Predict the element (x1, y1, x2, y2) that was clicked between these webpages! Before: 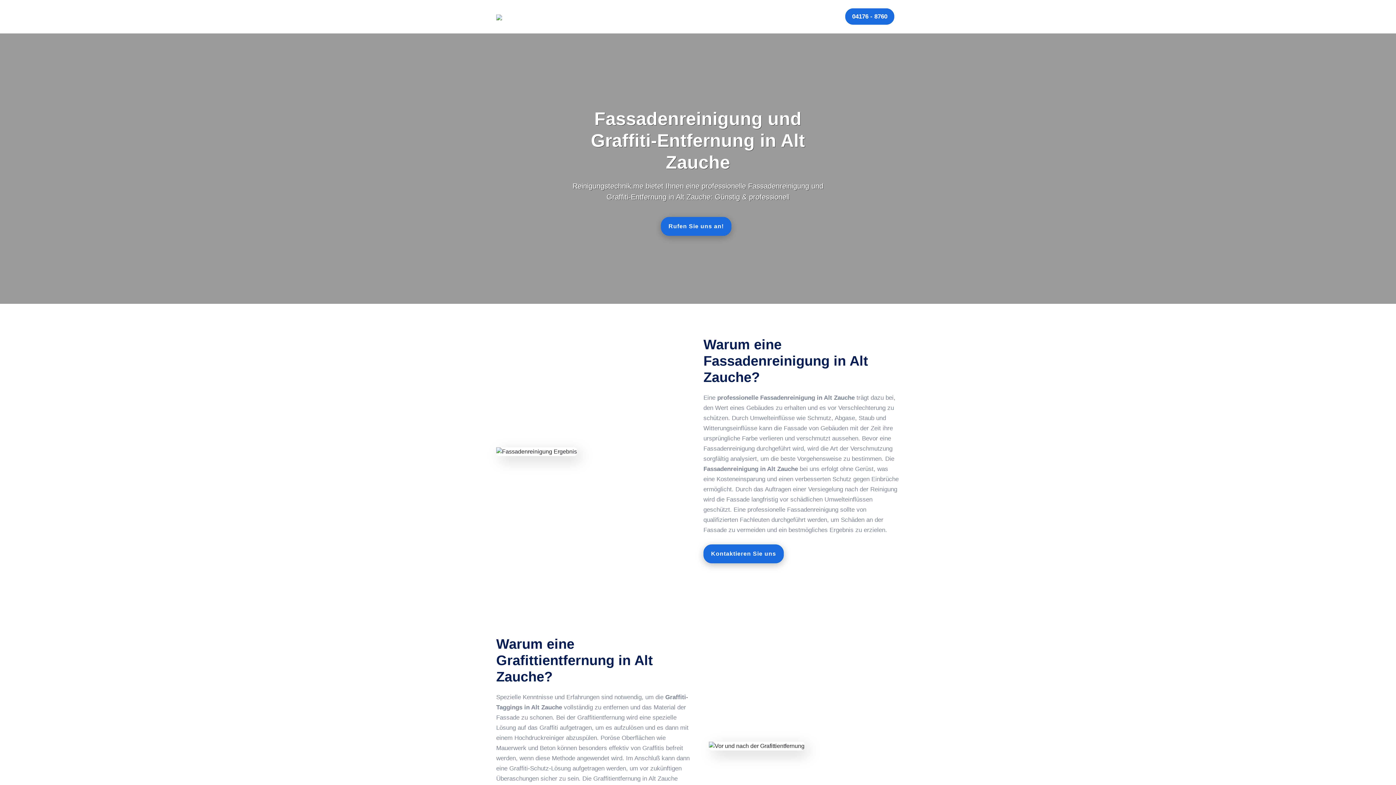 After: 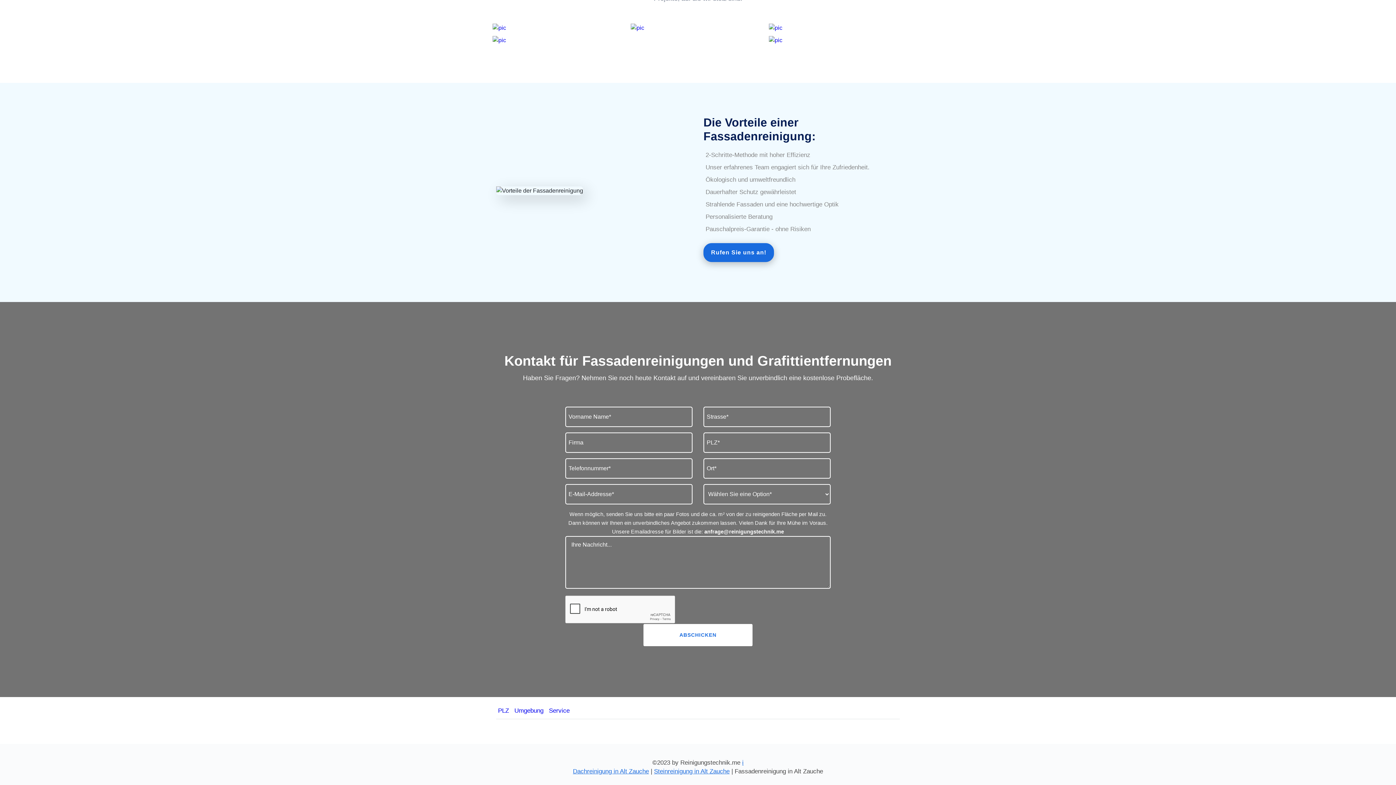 Action: label: Kontaktieren Sie uns bbox: (703, 544, 784, 563)